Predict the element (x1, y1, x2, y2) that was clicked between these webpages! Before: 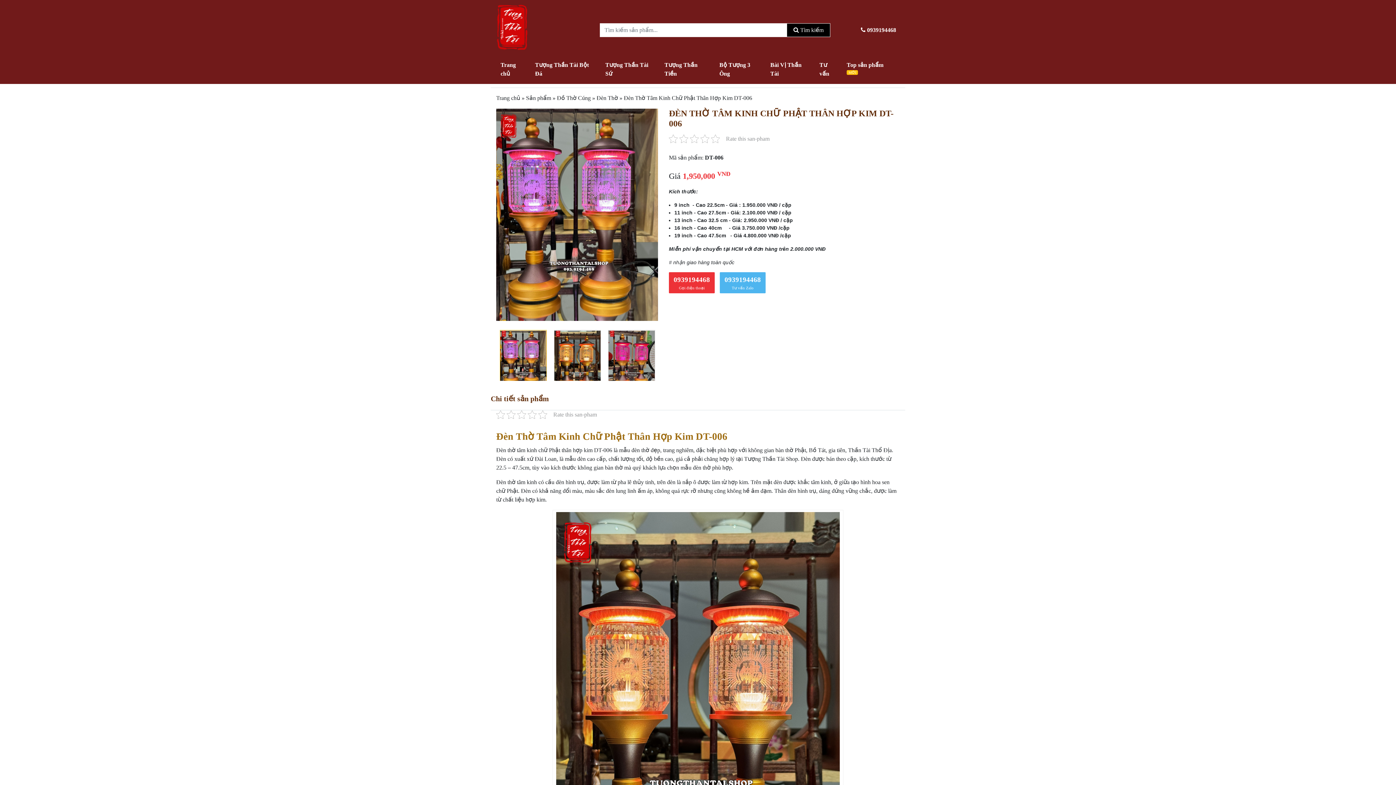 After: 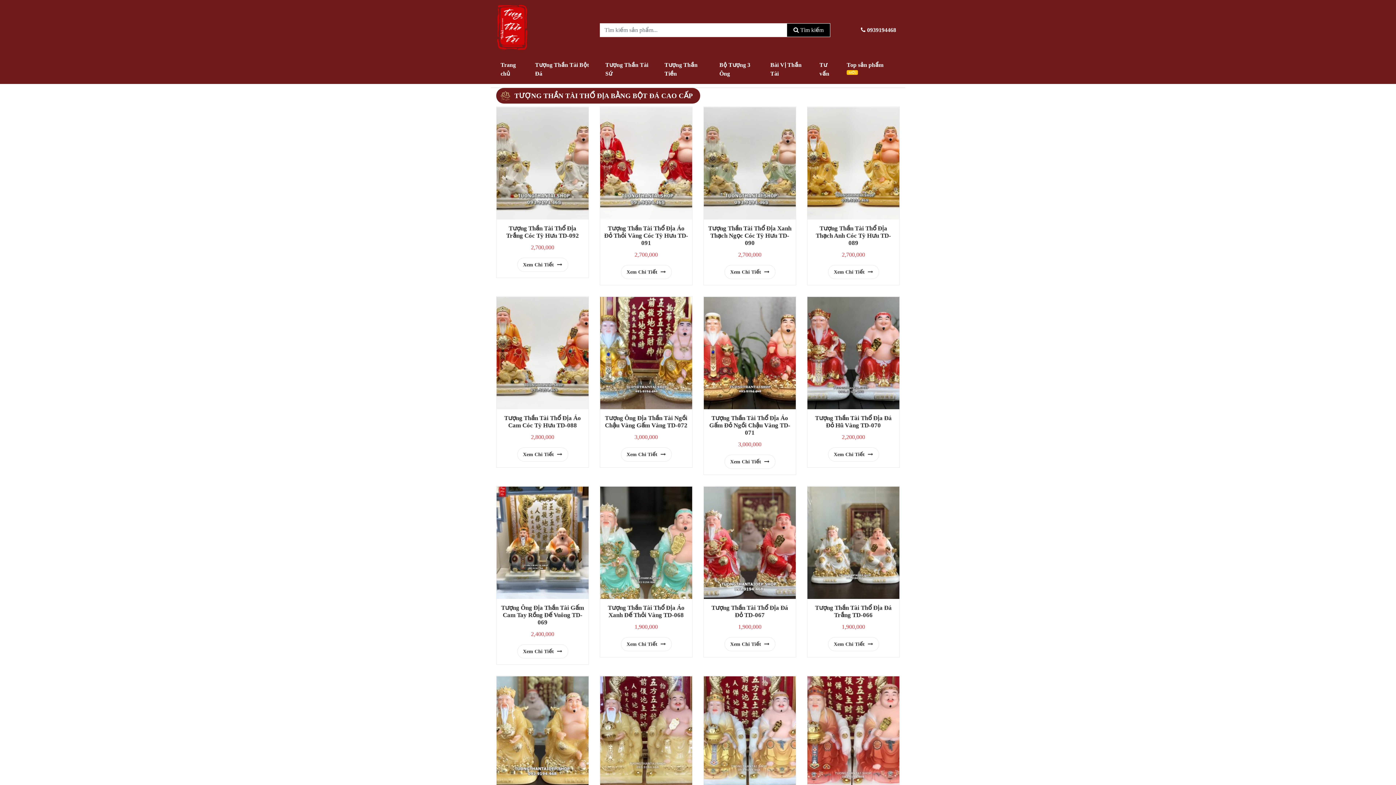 Action: label: Tượng Thần Tài Bột Đá bbox: (530, 57, 601, 81)